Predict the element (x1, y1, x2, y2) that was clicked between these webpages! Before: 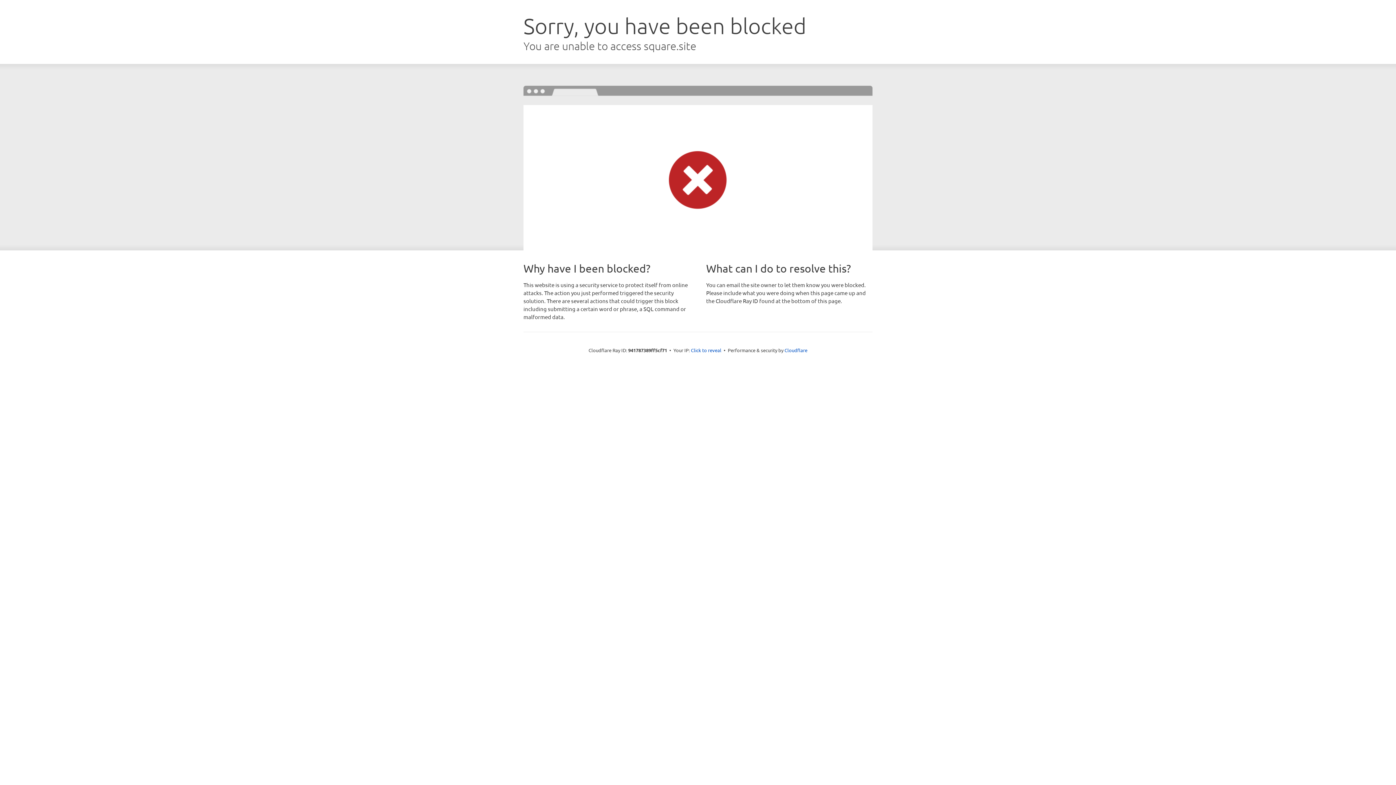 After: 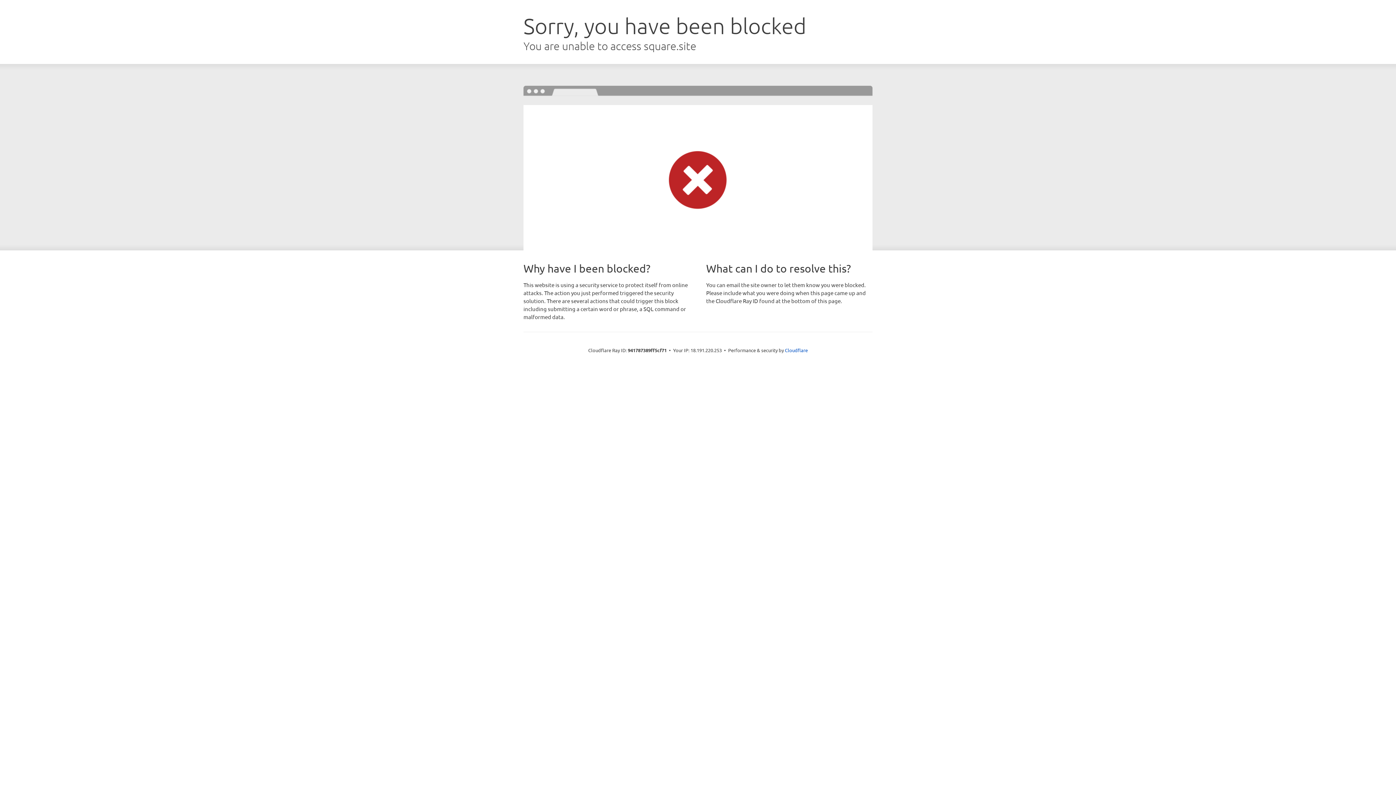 Action: bbox: (691, 346, 721, 353) label: Click to reveal